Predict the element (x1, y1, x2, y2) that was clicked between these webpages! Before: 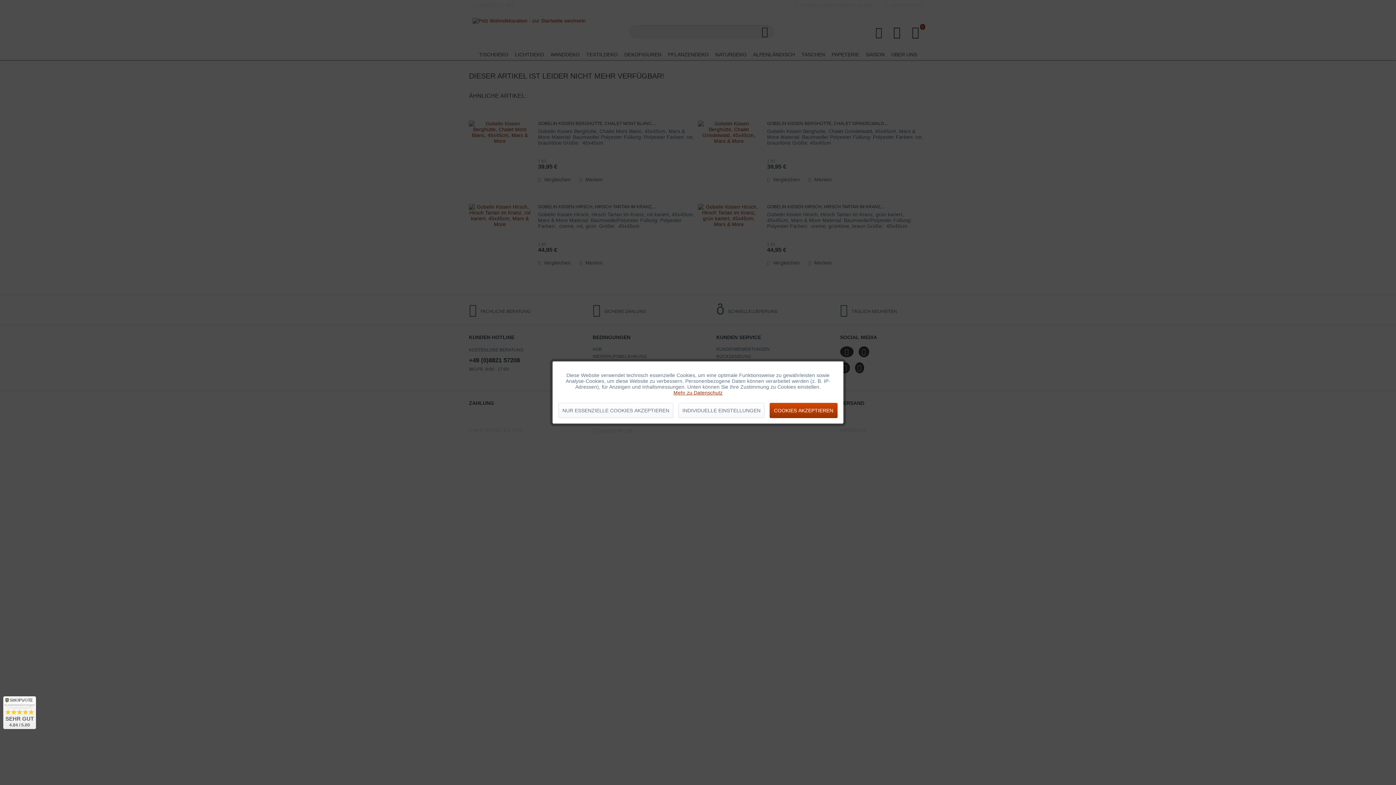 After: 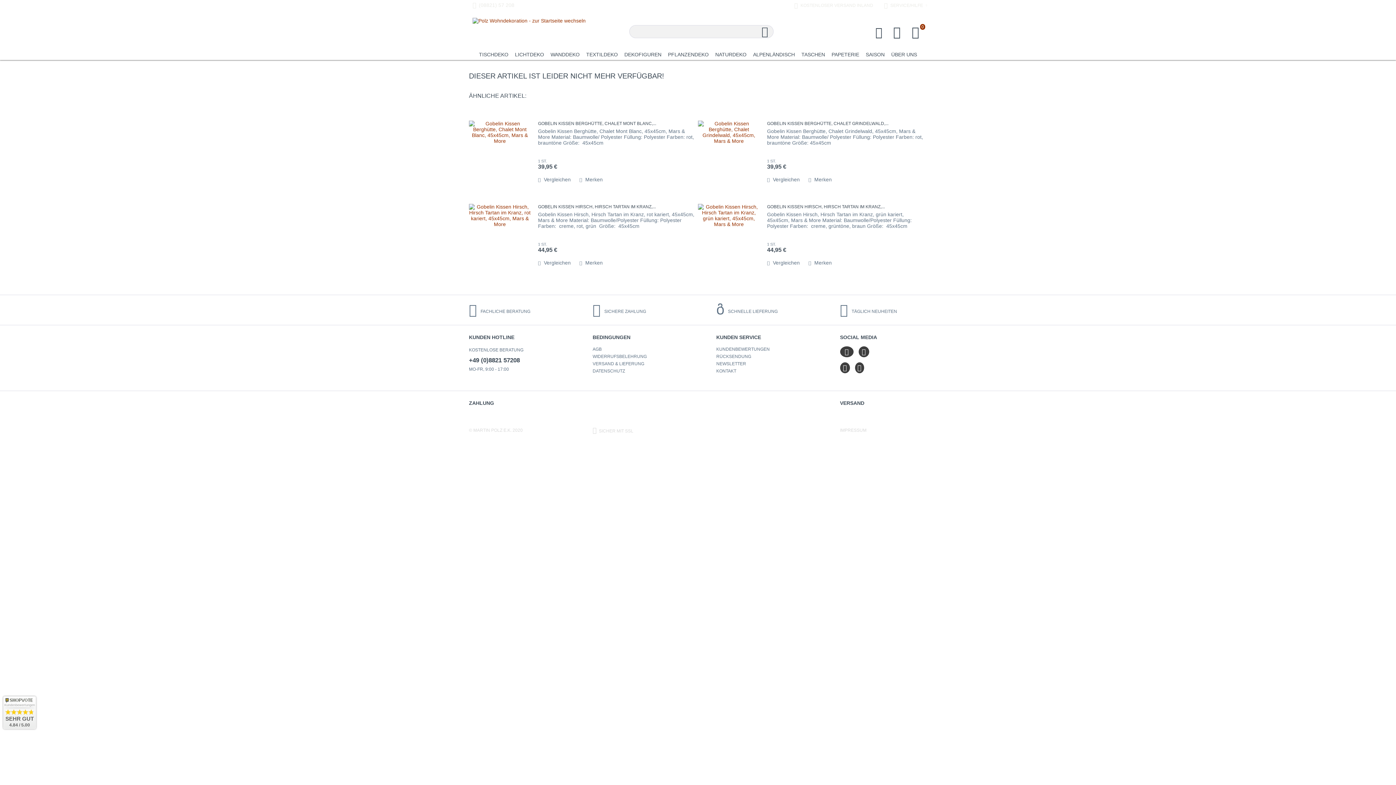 Action: bbox: (769, 403, 837, 418) label: COOKIES AKZEPTIEREN